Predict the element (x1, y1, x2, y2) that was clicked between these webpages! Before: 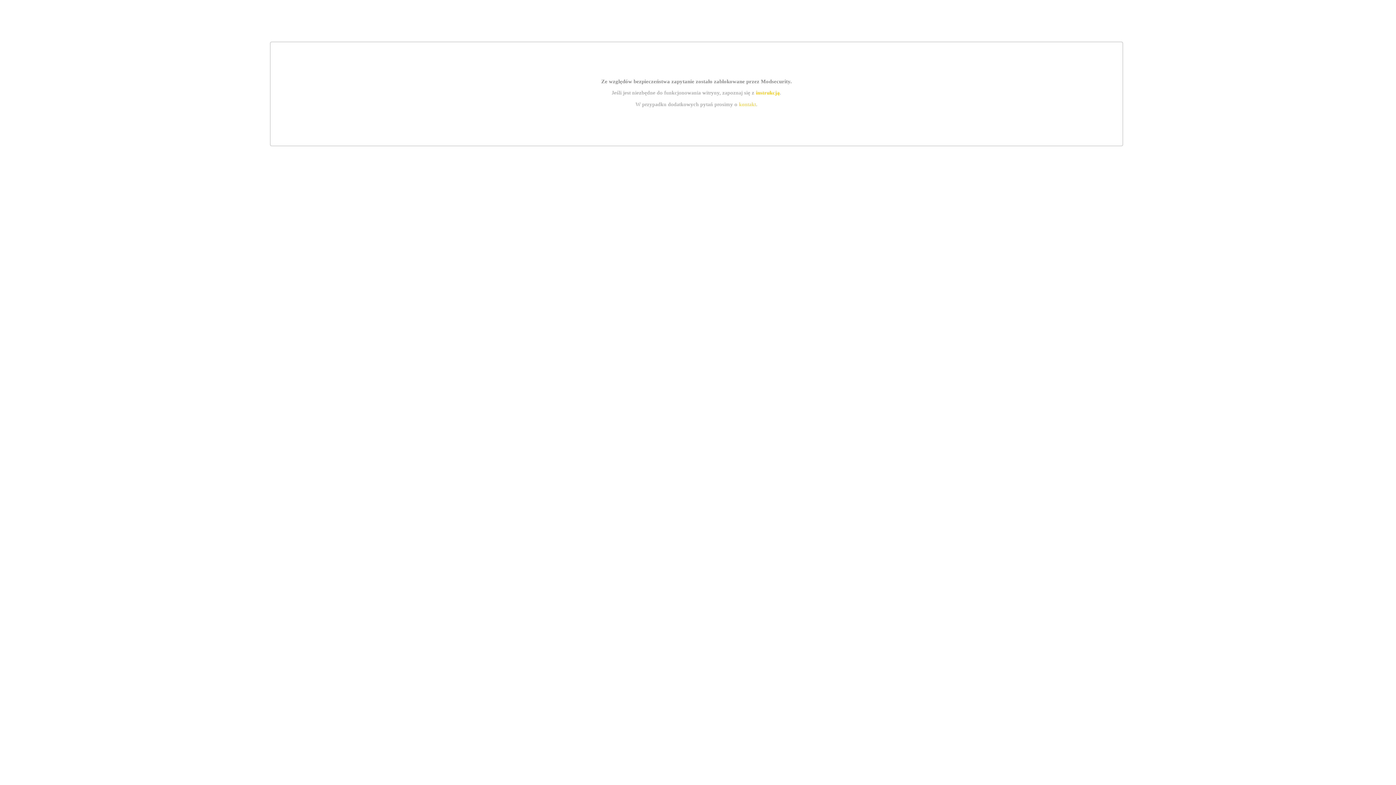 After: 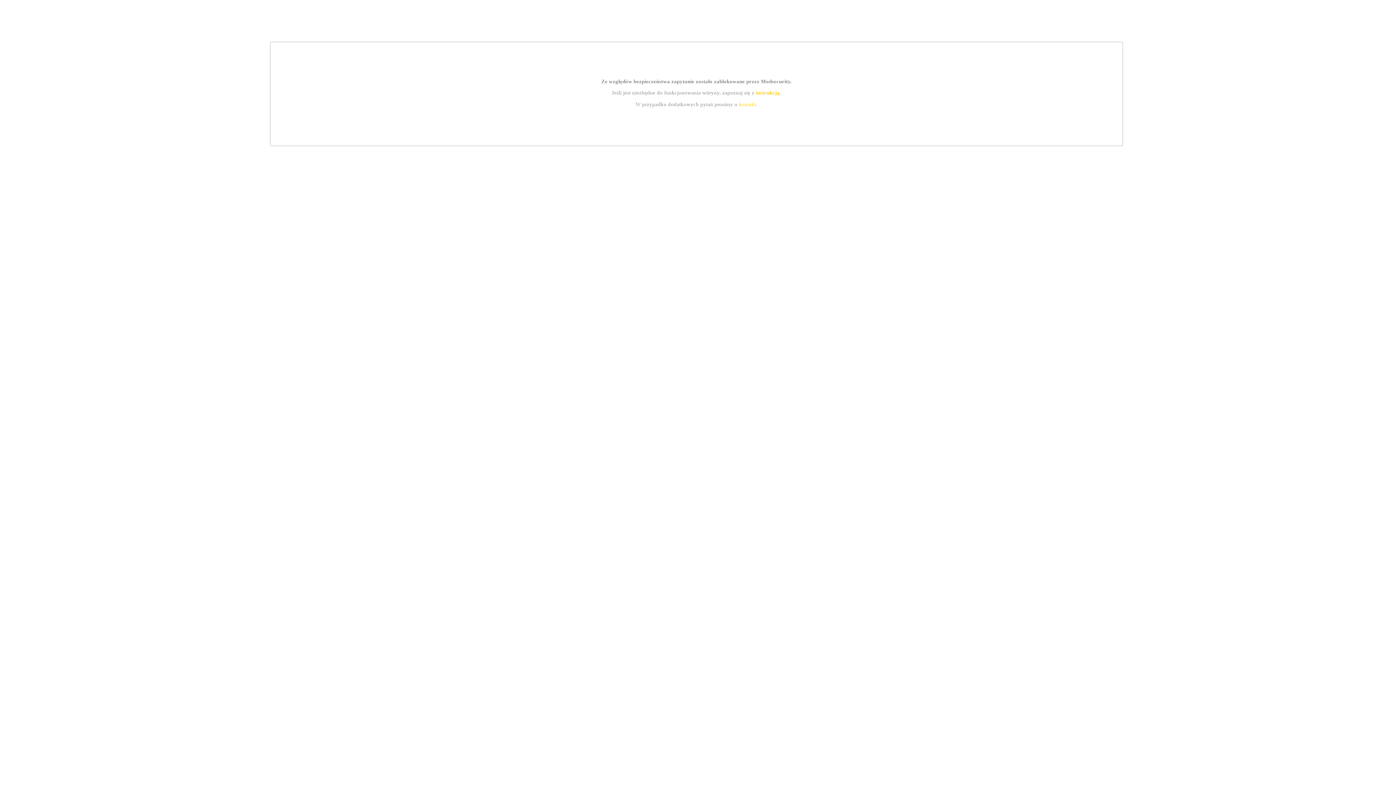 Action: label: kontakt bbox: (739, 101, 756, 107)